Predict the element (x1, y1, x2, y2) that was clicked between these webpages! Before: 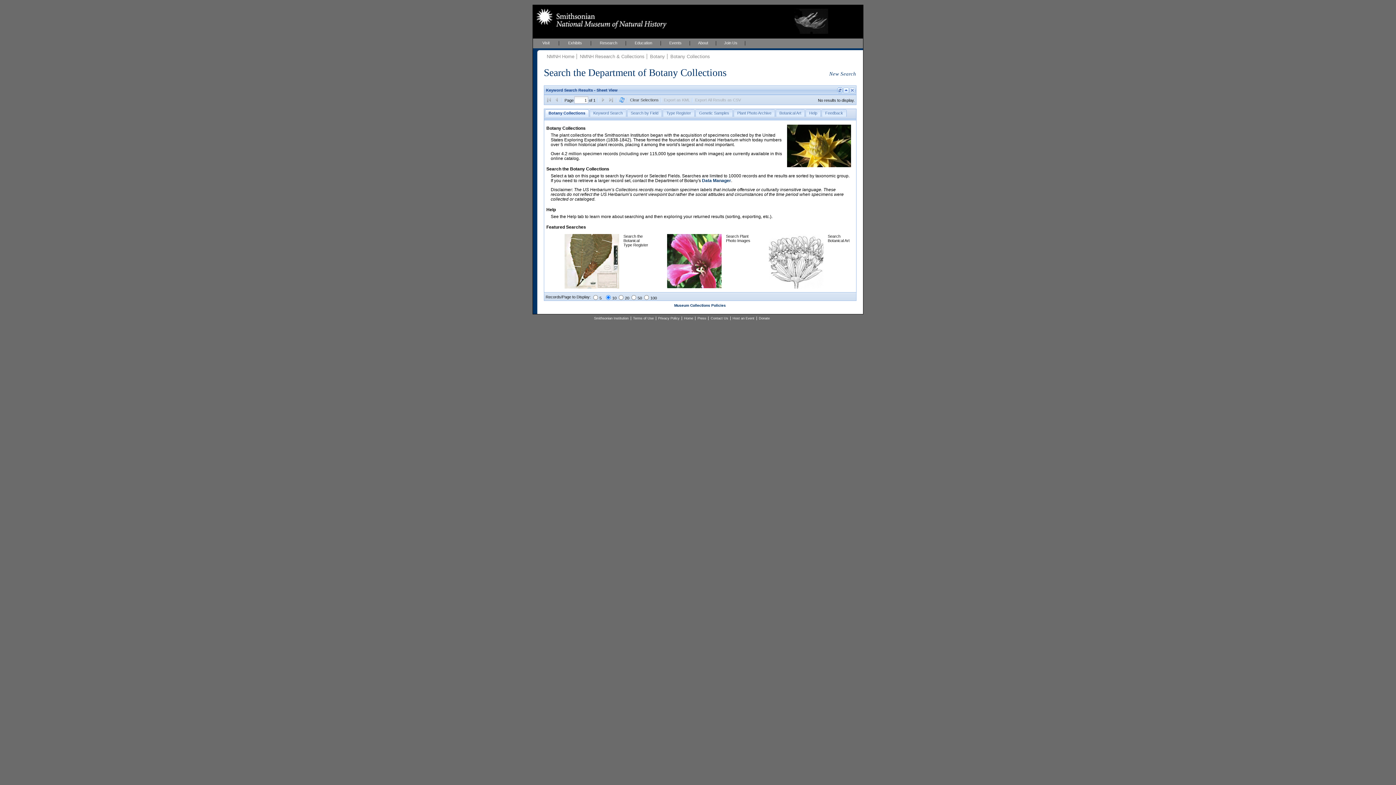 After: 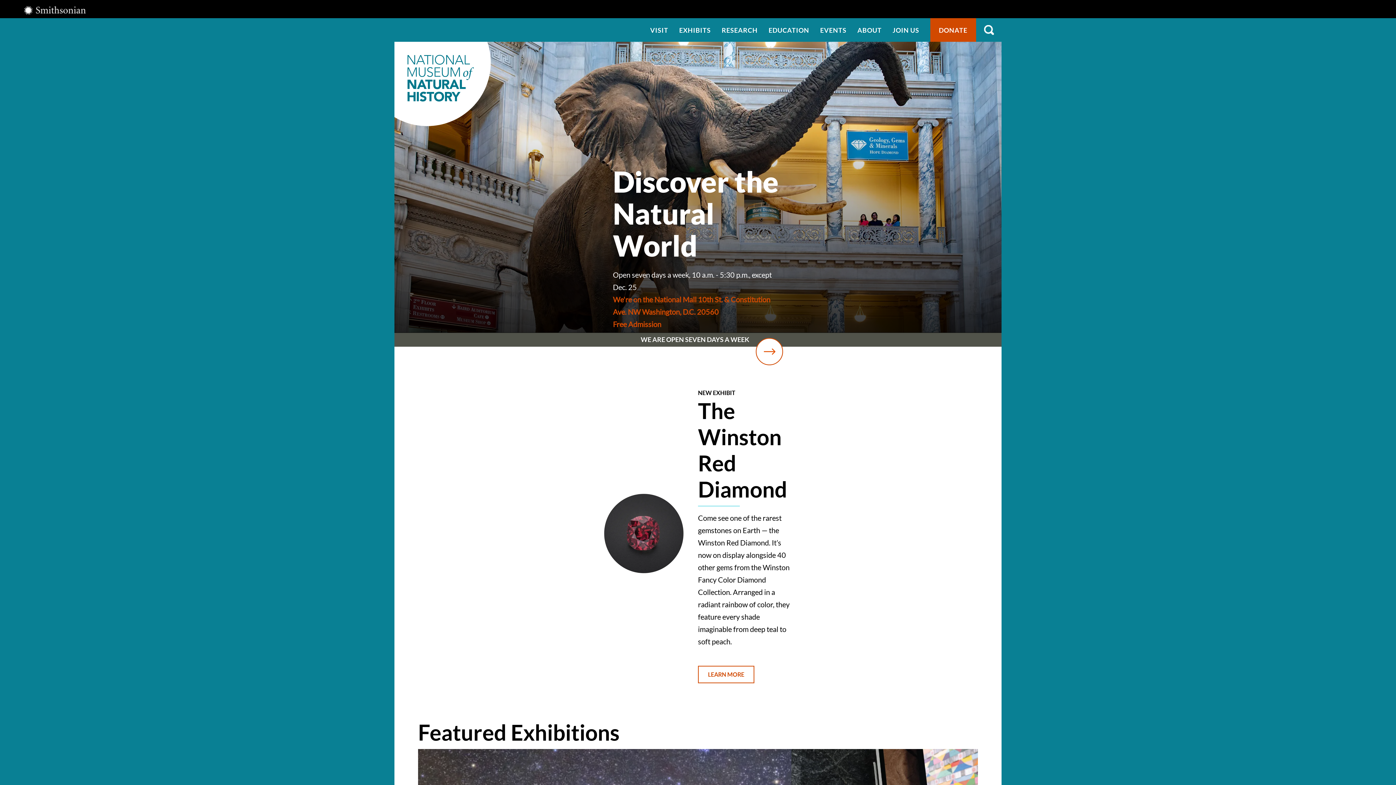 Action: label: NMNH Home bbox: (546, 53, 574, 59)